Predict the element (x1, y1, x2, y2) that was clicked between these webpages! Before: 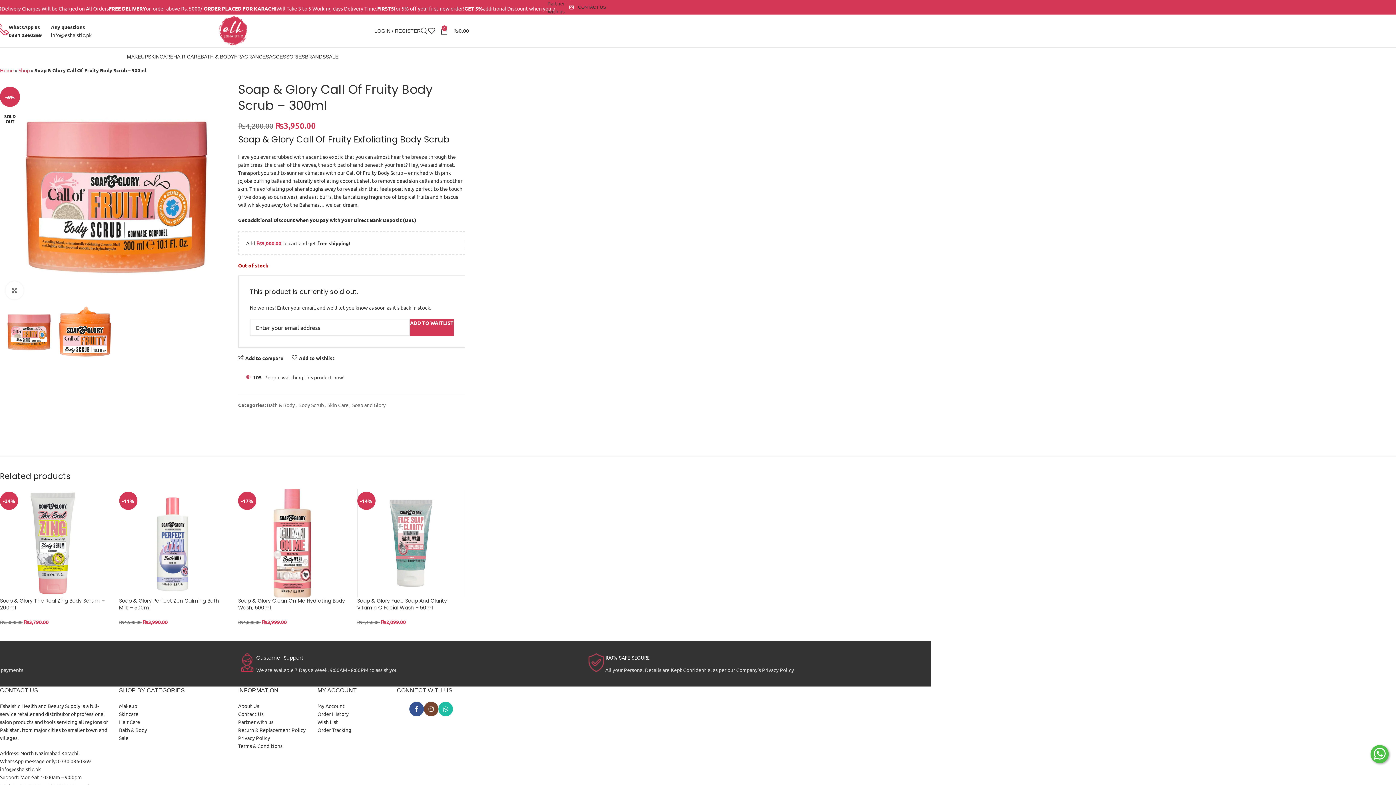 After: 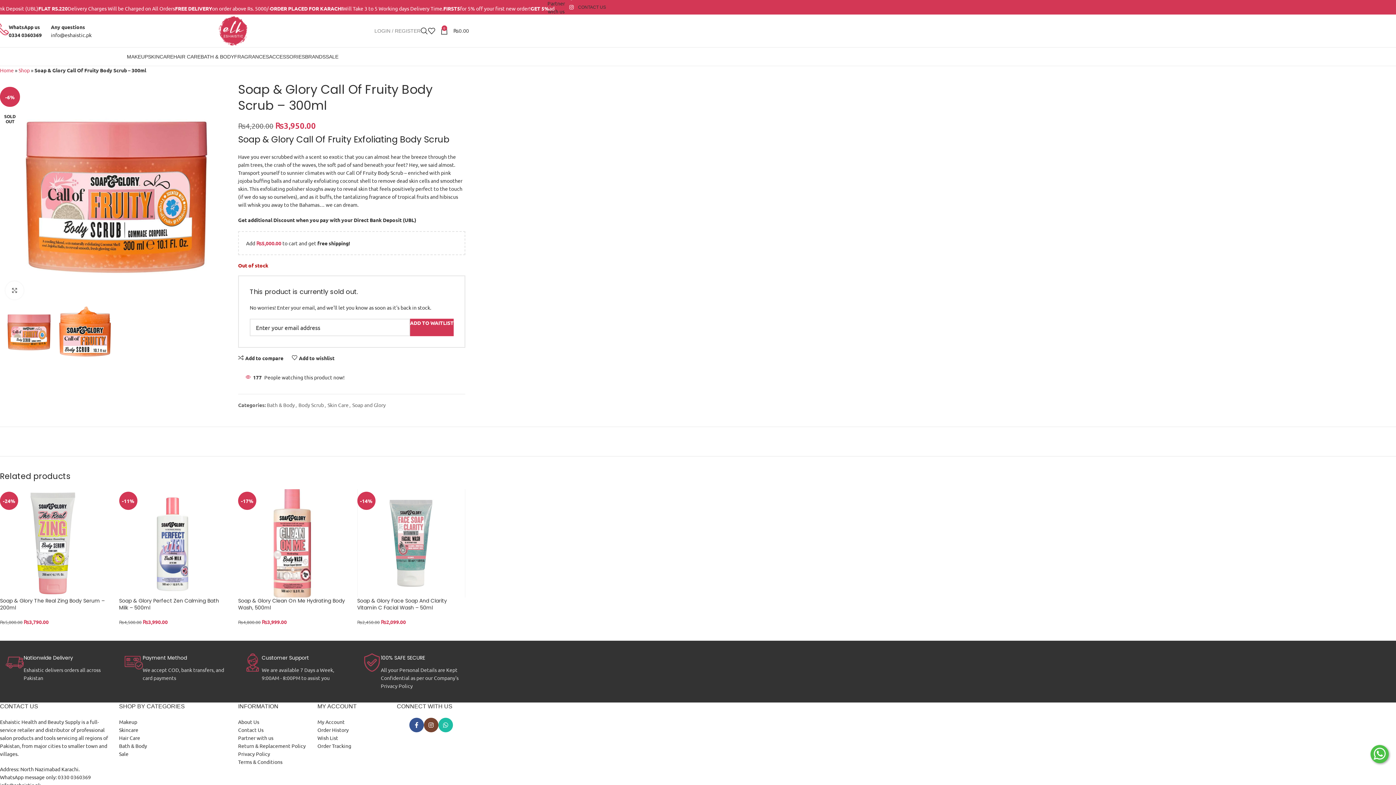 Action: label: LOGIN / REGISTER bbox: (374, 23, 420, 38)